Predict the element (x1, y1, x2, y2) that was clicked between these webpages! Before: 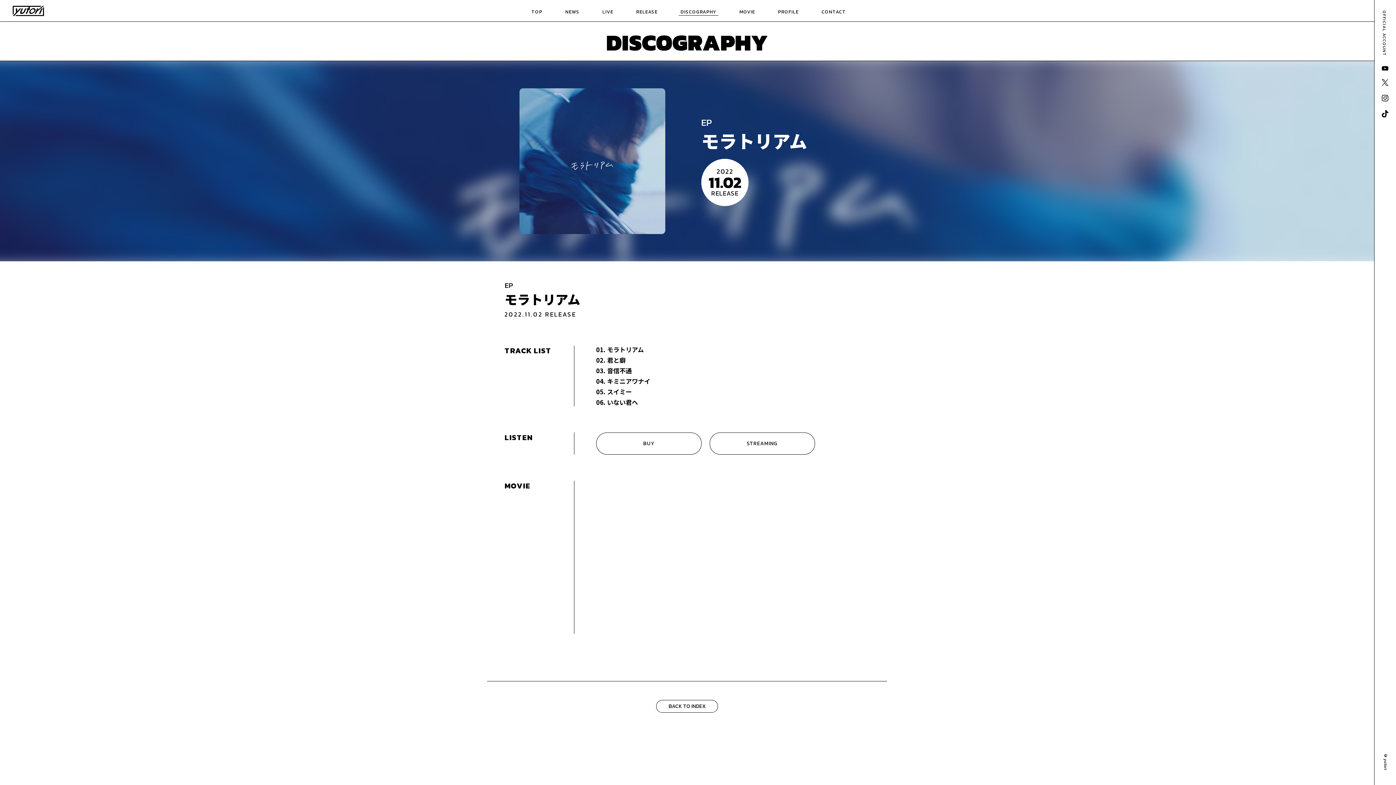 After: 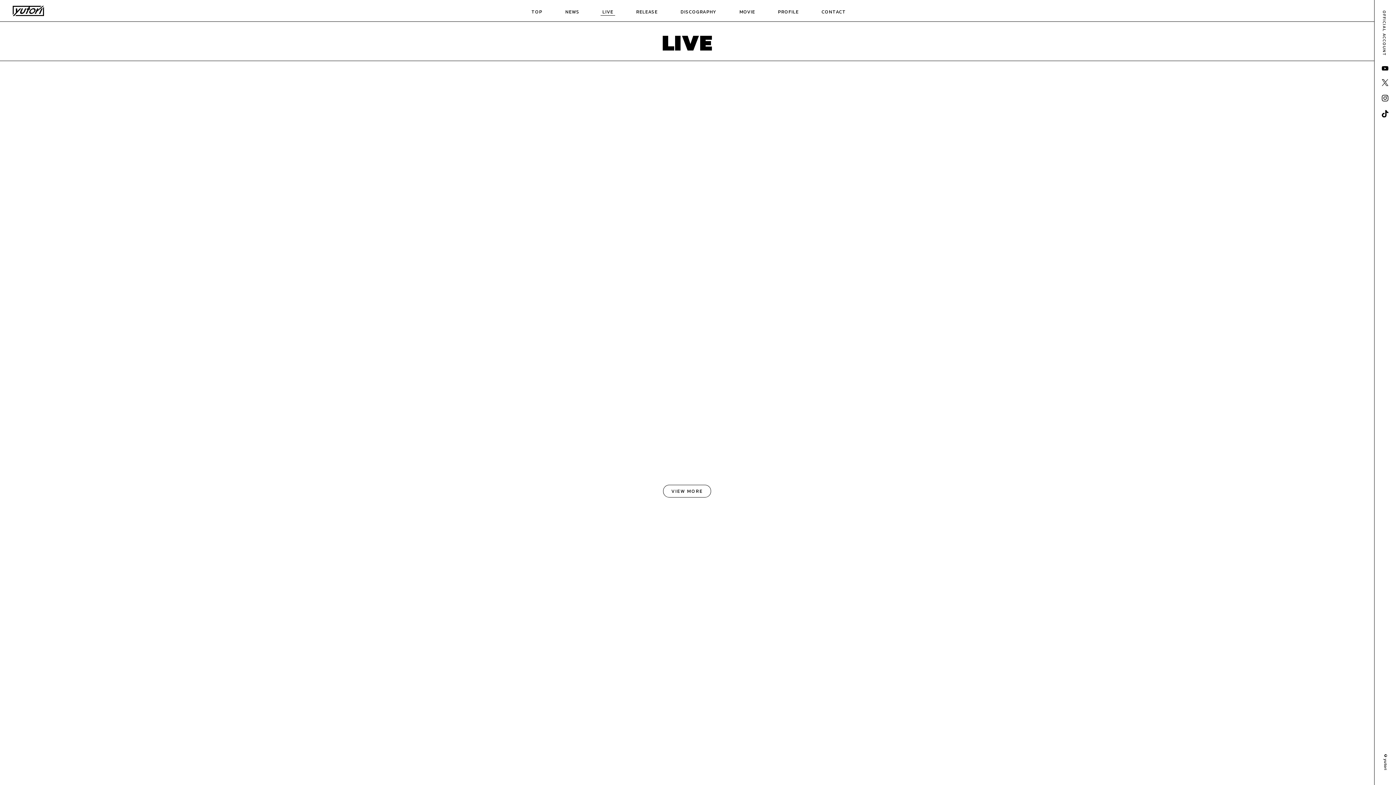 Action: label: LIVE bbox: (600, 8, 615, 14)